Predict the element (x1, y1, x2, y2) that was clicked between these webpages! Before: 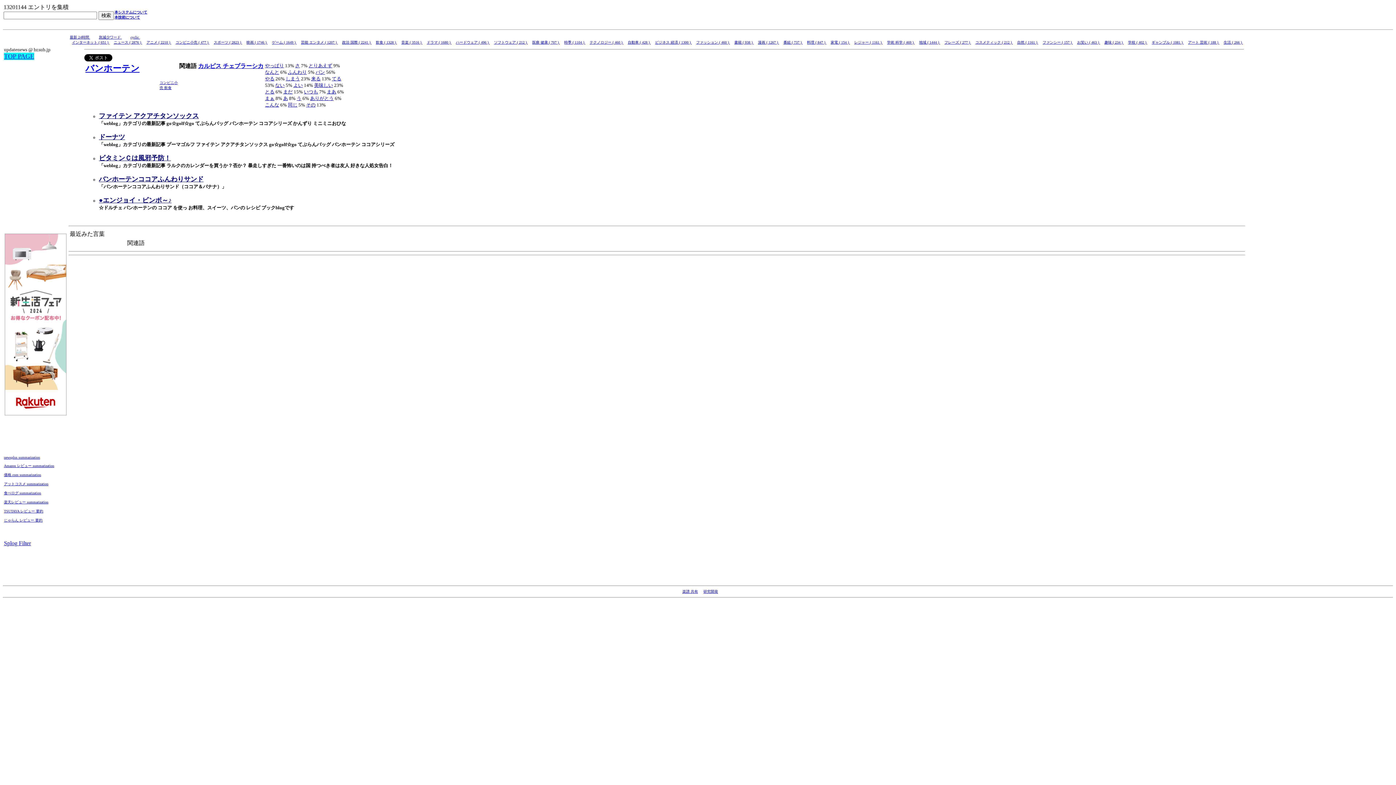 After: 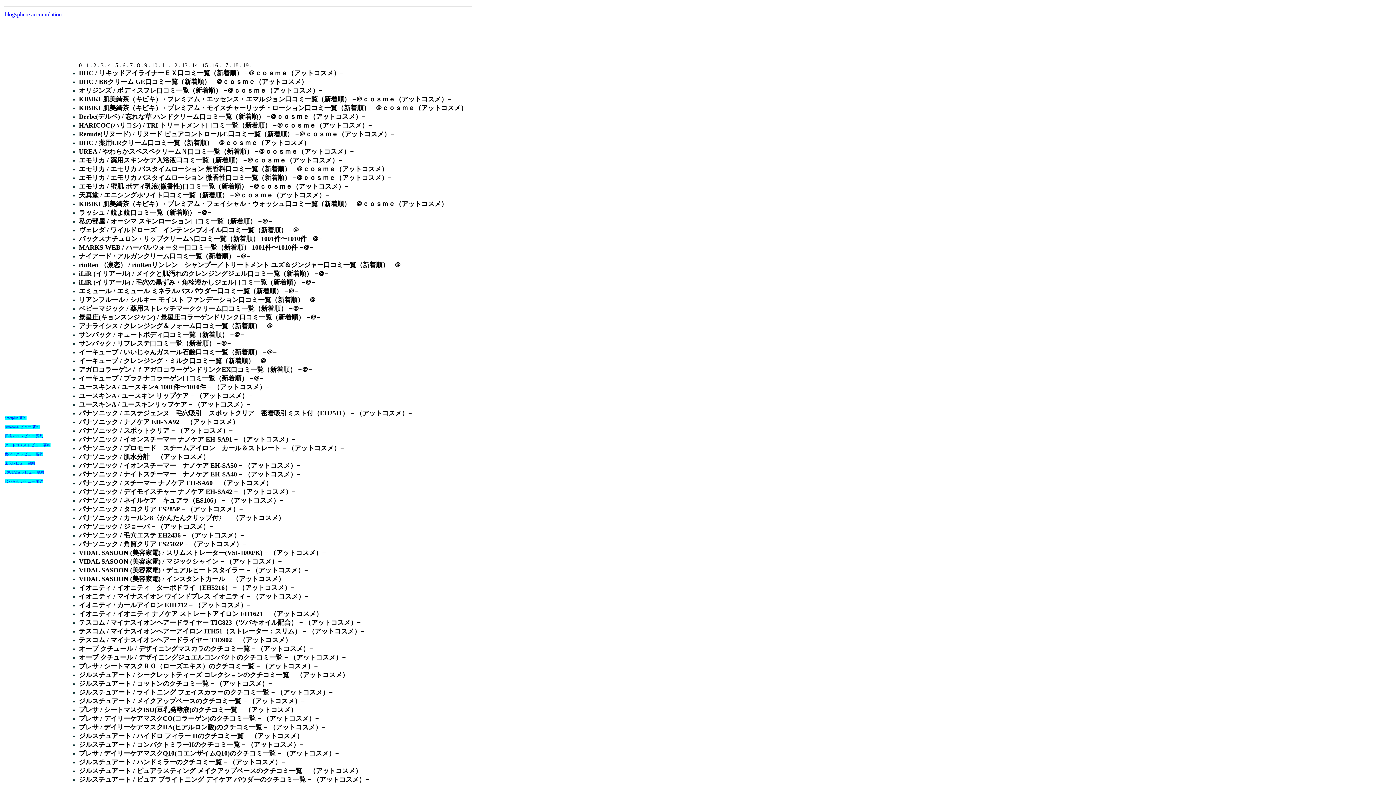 Action: bbox: (4, 482, 48, 486) label: アットコスメ summarization